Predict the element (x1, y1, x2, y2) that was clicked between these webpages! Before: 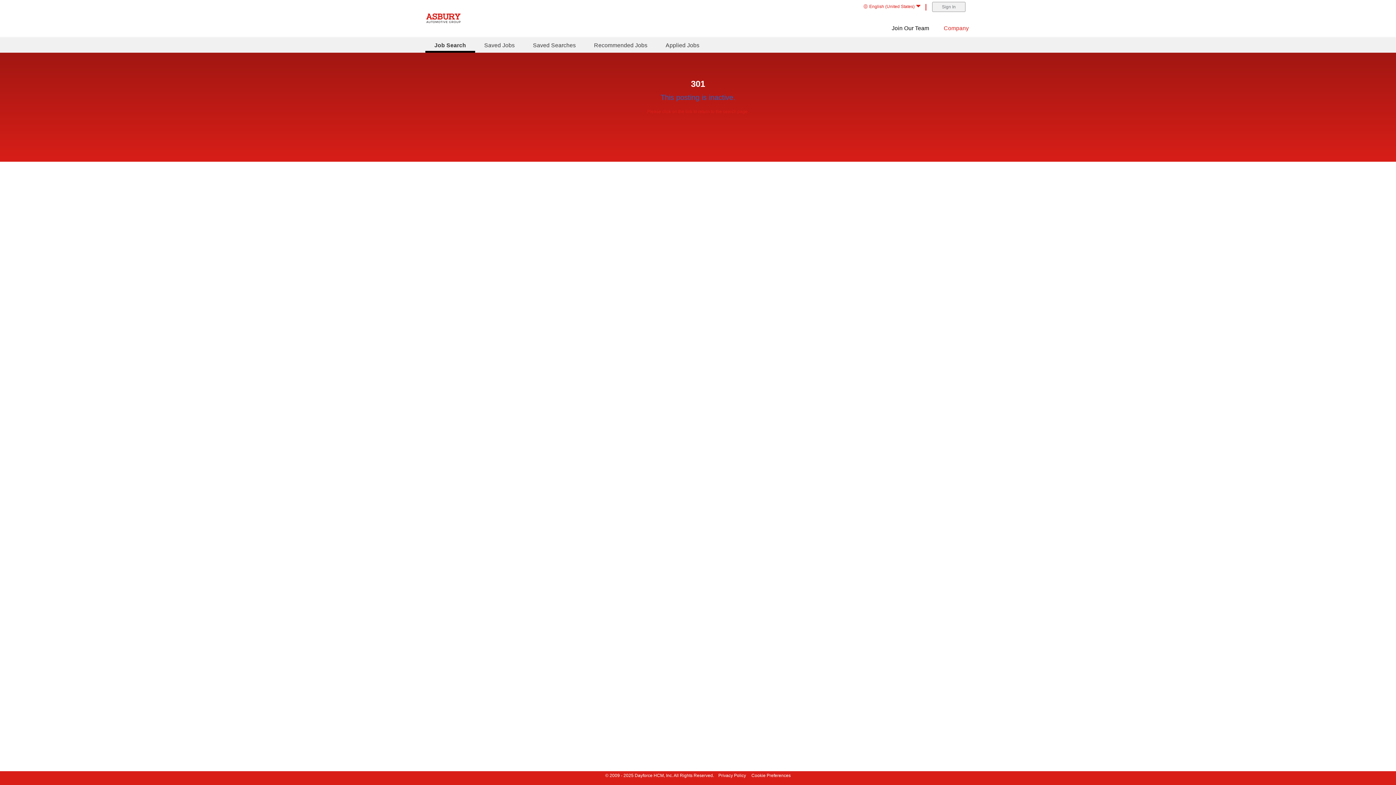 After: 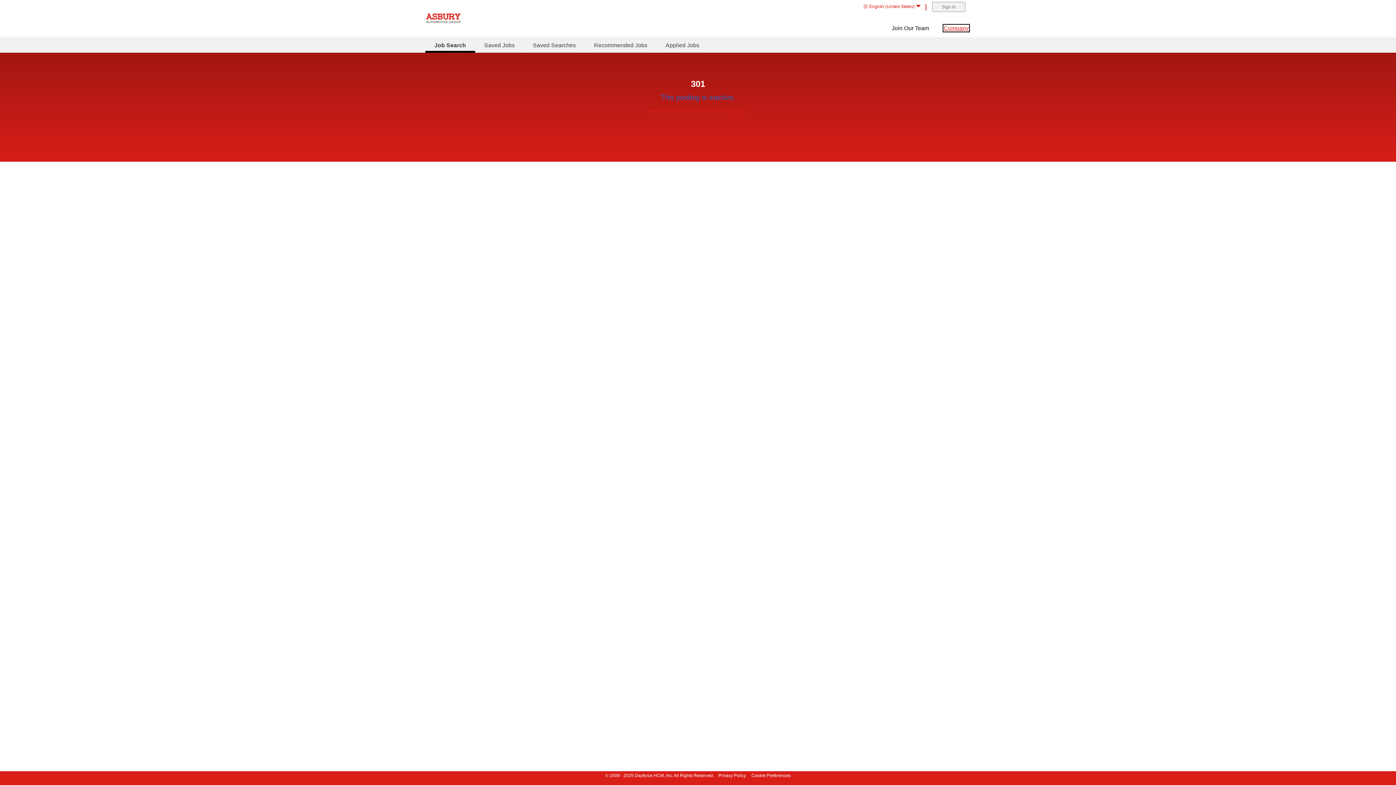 Action: bbox: (944, 25, 969, 31) label: Company